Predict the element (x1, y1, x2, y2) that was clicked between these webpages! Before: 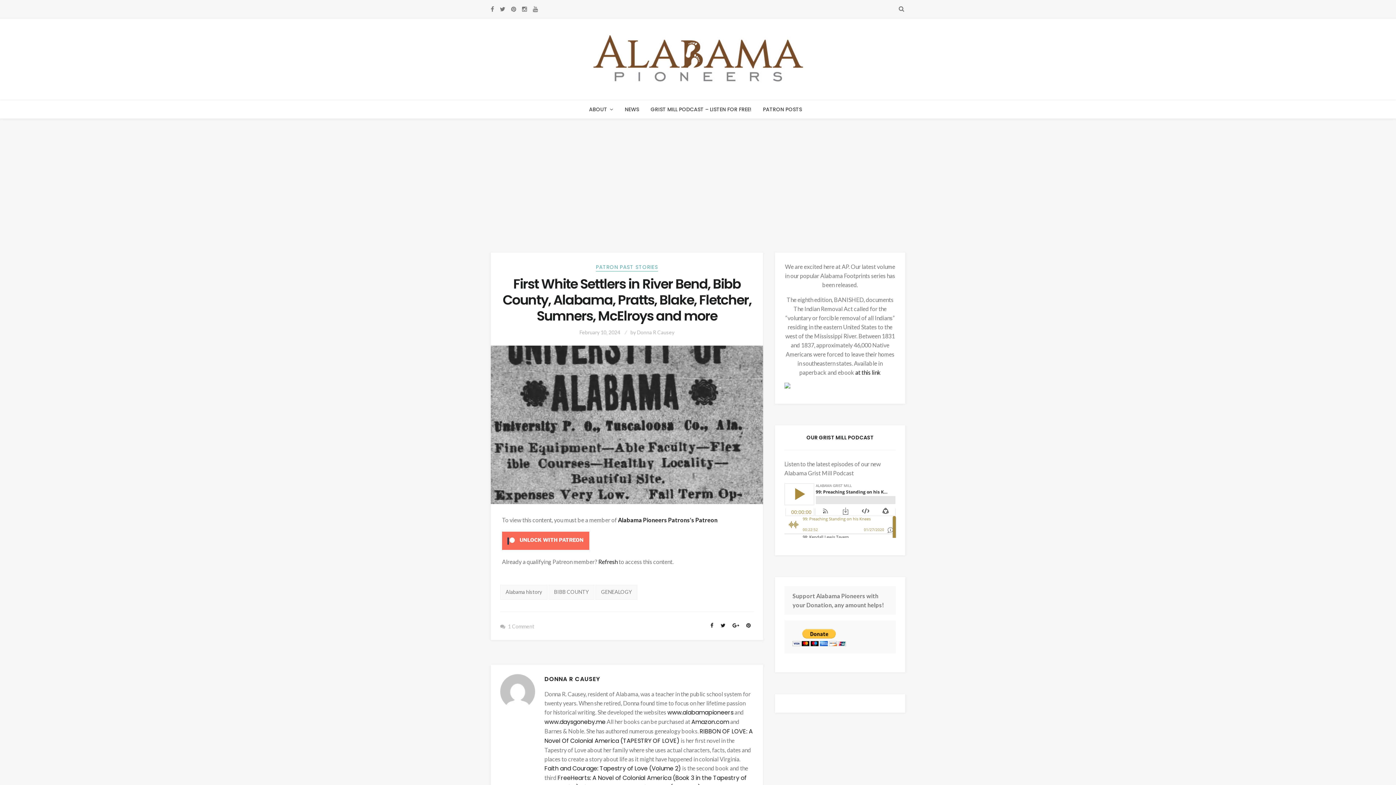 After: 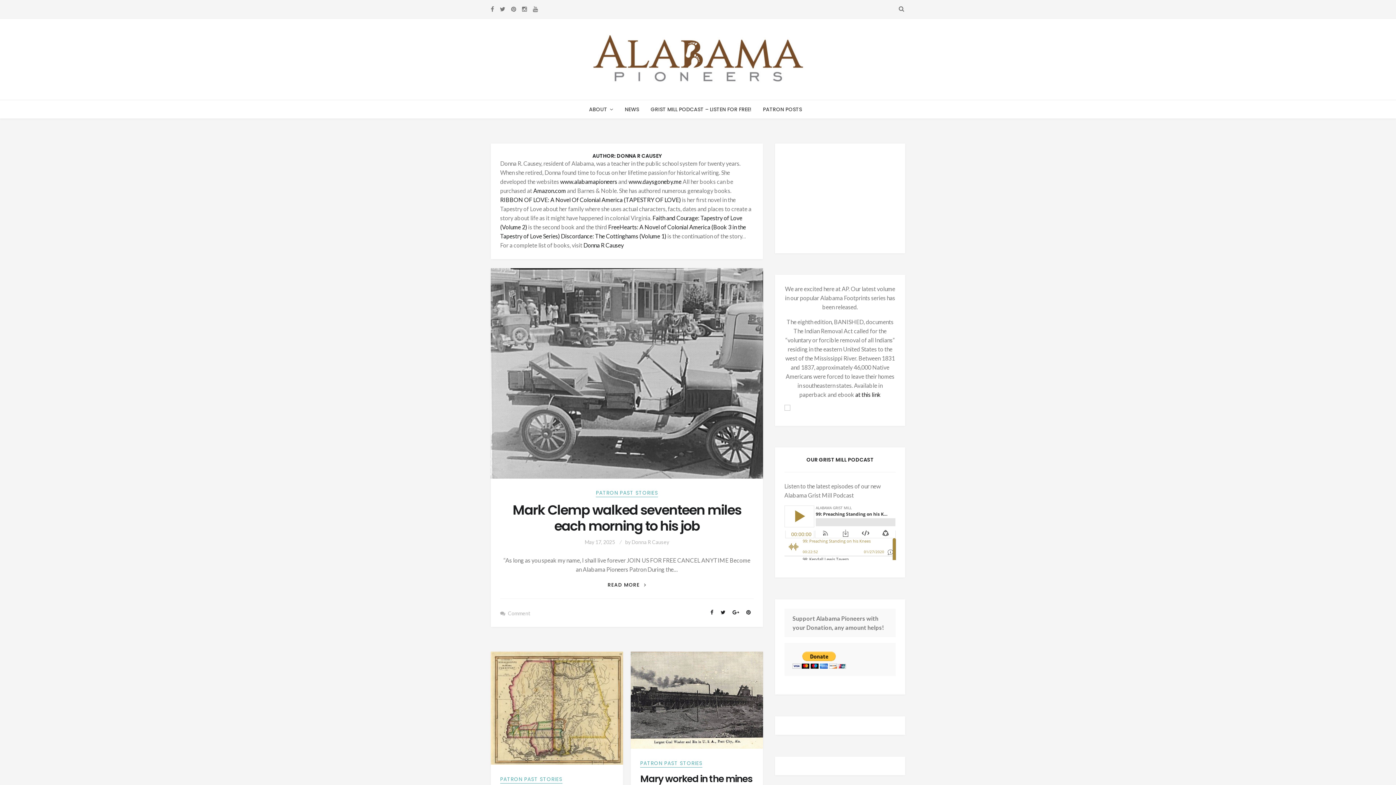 Action: bbox: (500, 674, 535, 709)